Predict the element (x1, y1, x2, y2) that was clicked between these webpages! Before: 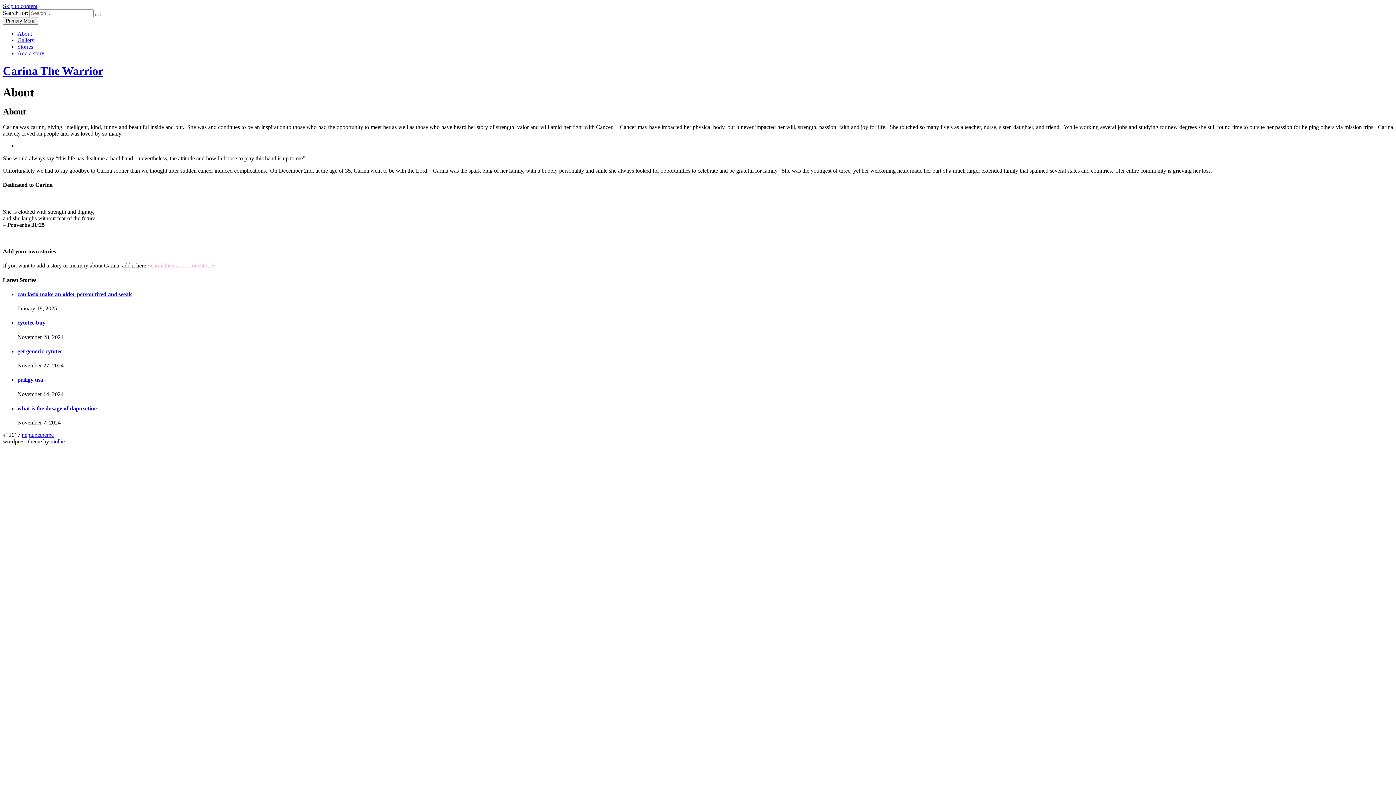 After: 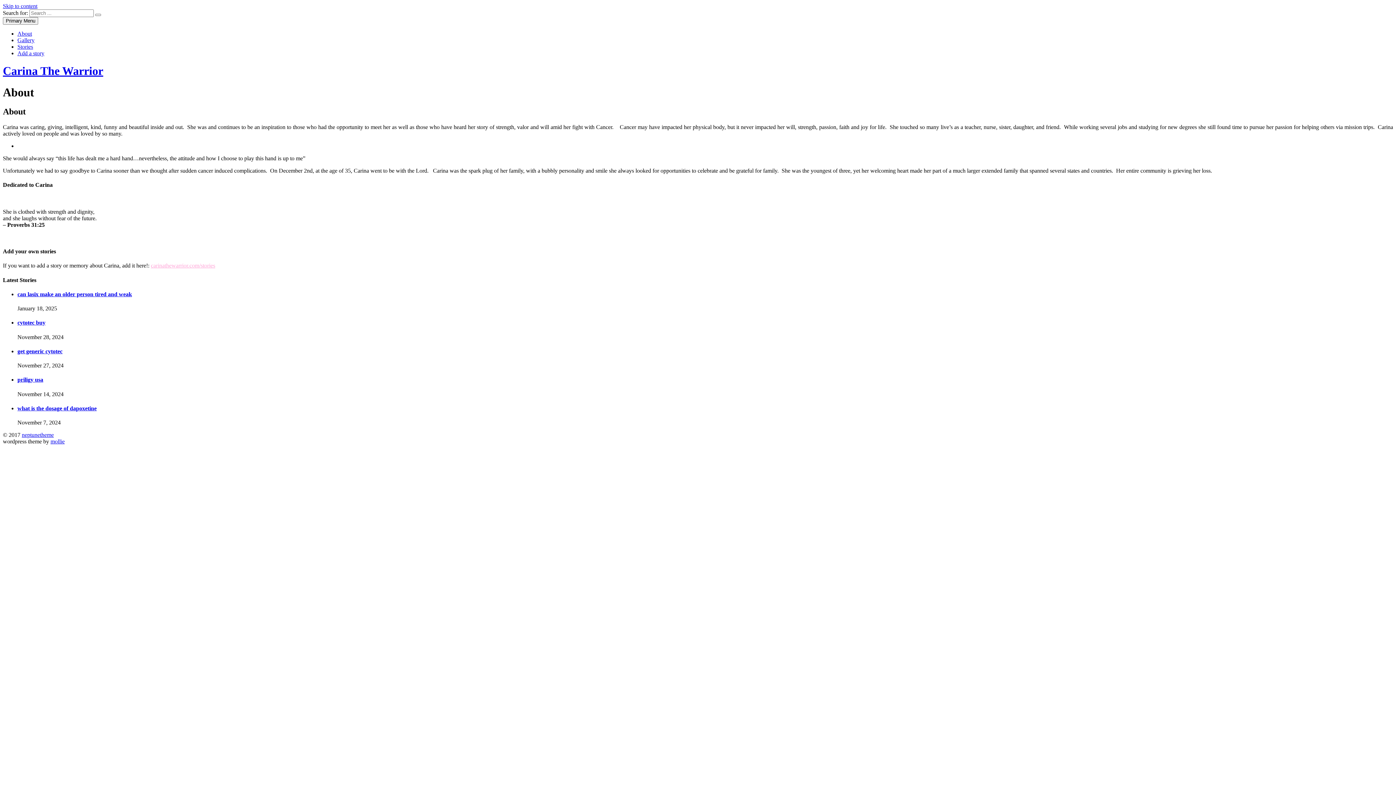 Action: bbox: (50, 438, 64, 444) label: mollie